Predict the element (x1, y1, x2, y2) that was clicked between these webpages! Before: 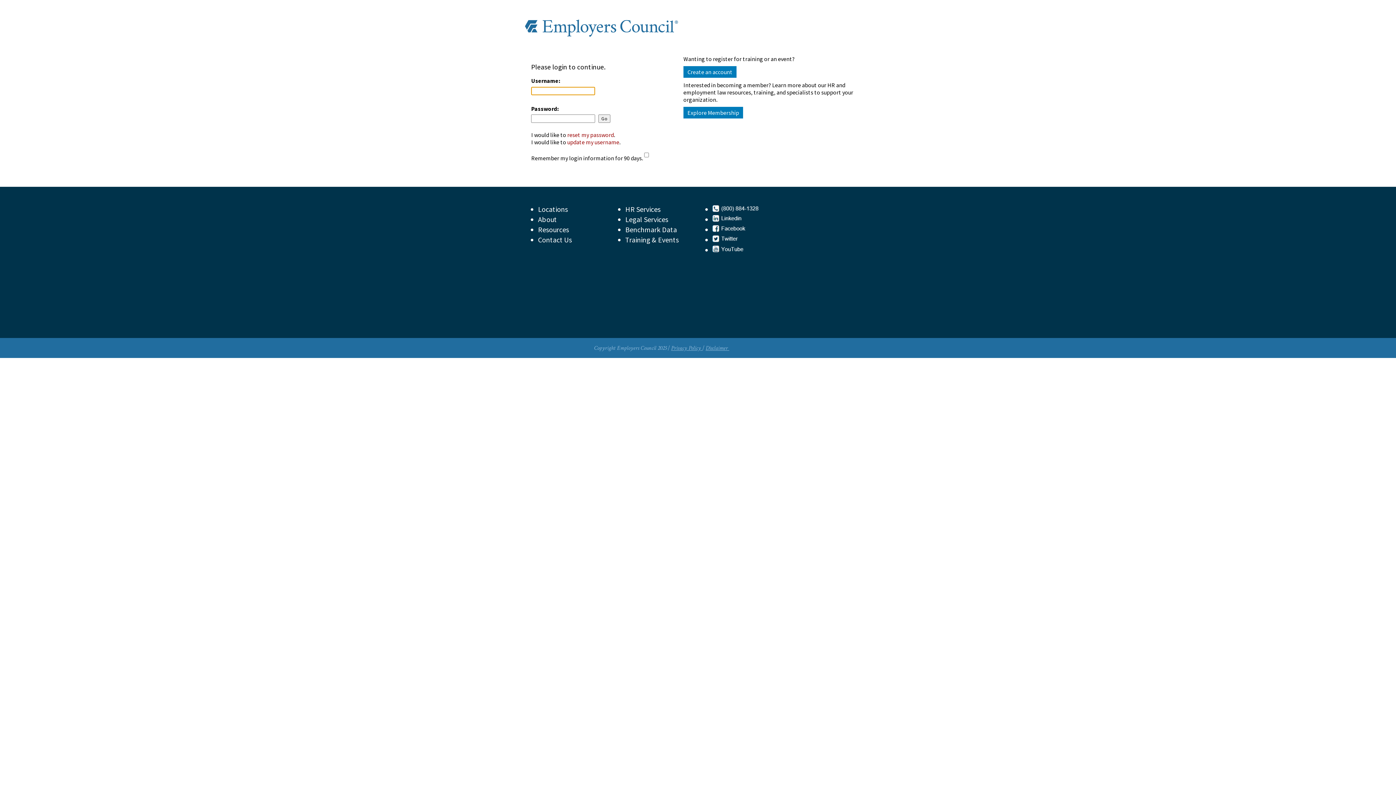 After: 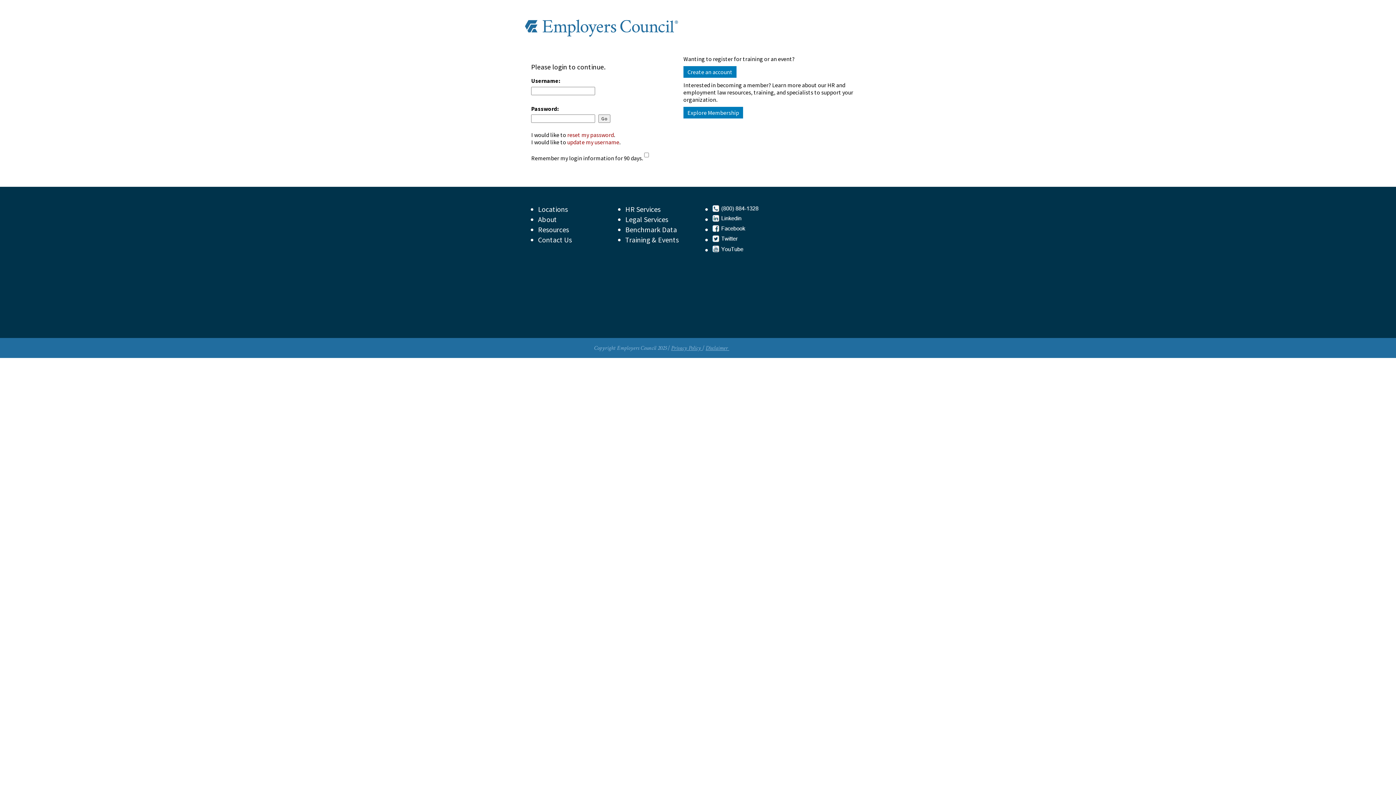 Action: label: Locations bbox: (538, 204, 568, 213)